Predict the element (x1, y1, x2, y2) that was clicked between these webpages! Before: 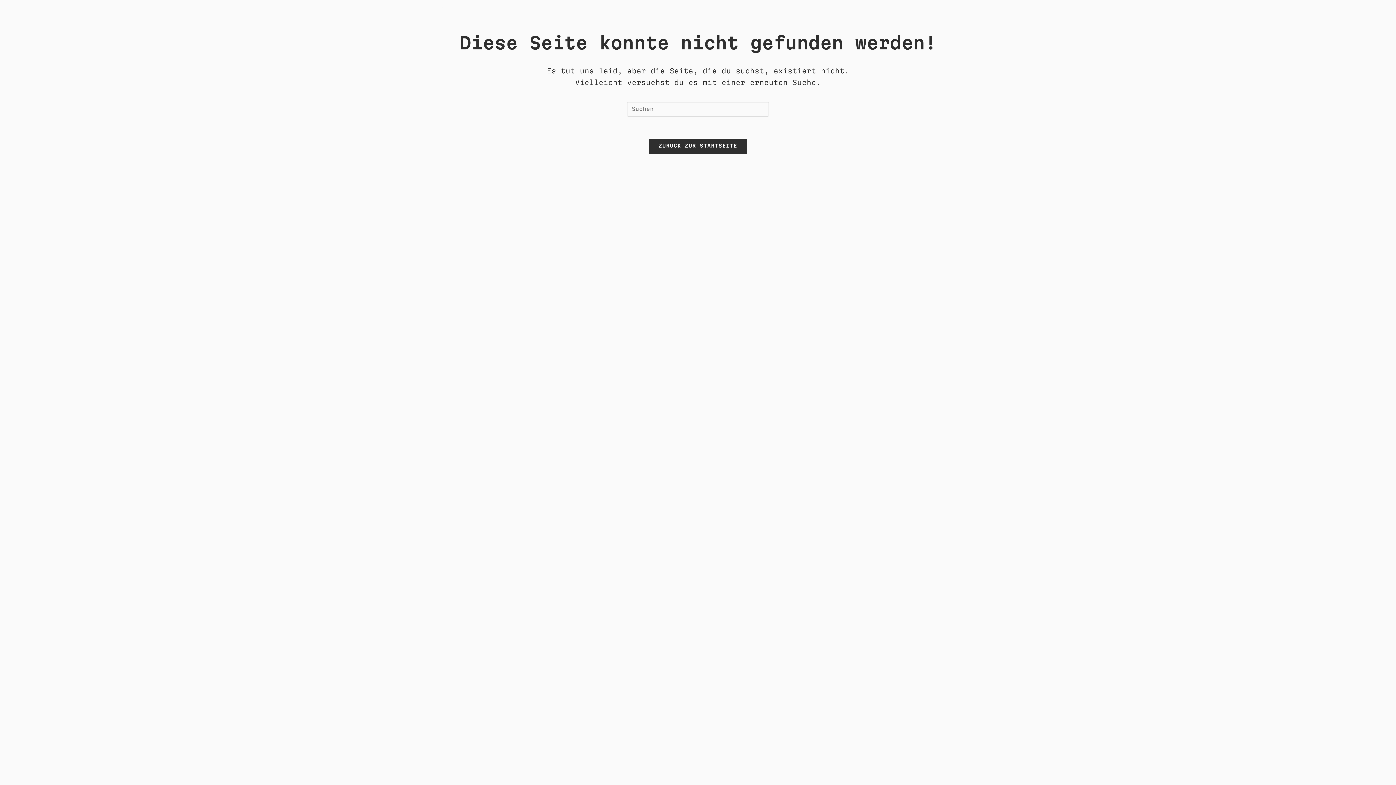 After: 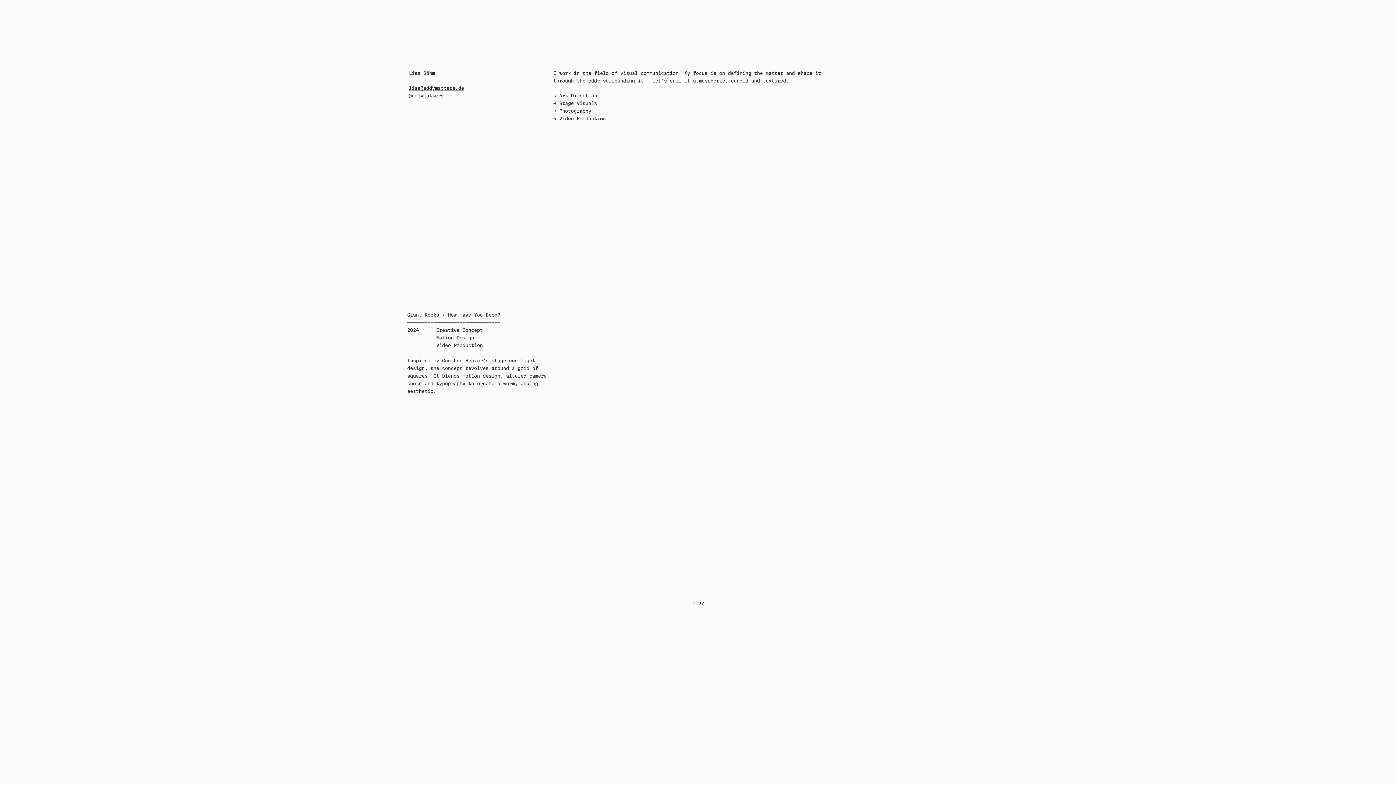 Action: label: Lisa Böhm bbox: (407, 3, 462, 12)